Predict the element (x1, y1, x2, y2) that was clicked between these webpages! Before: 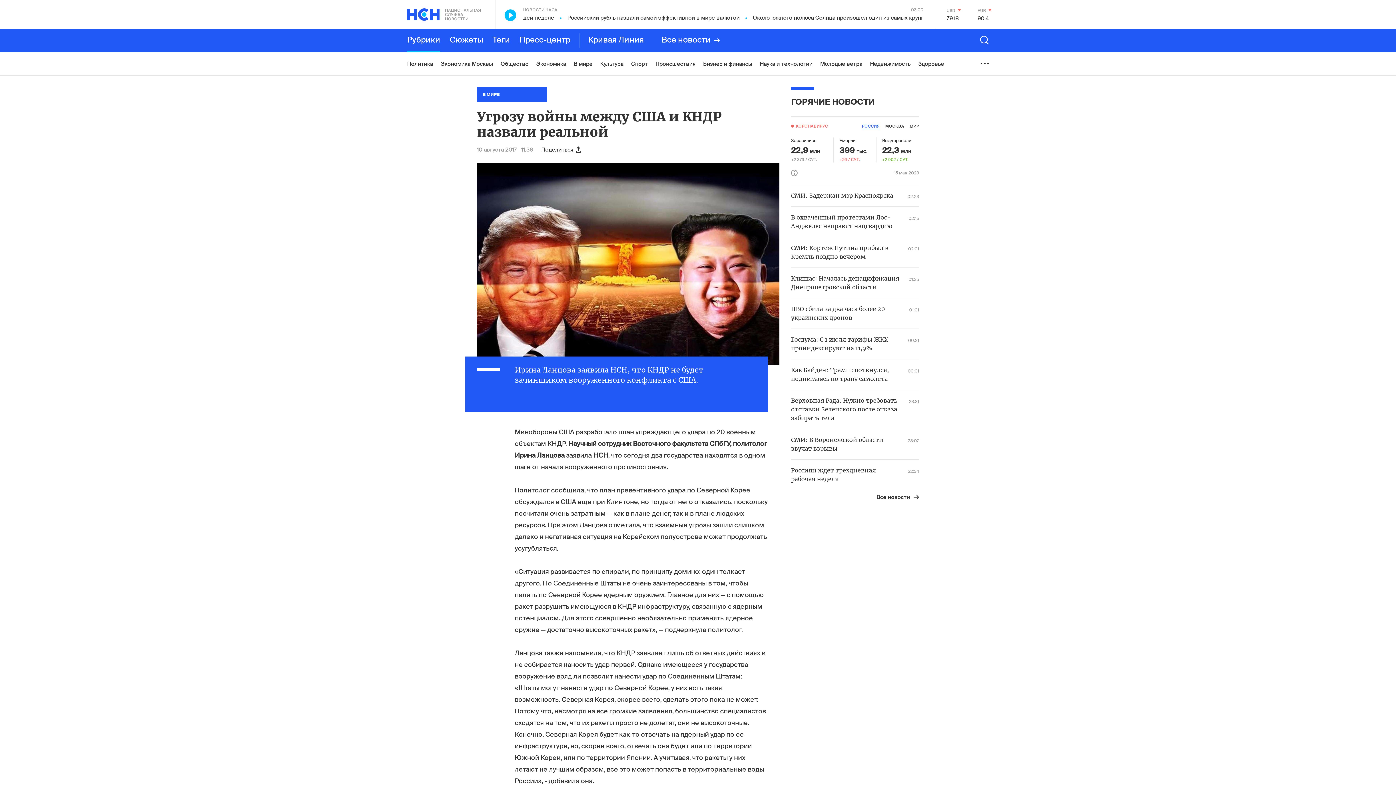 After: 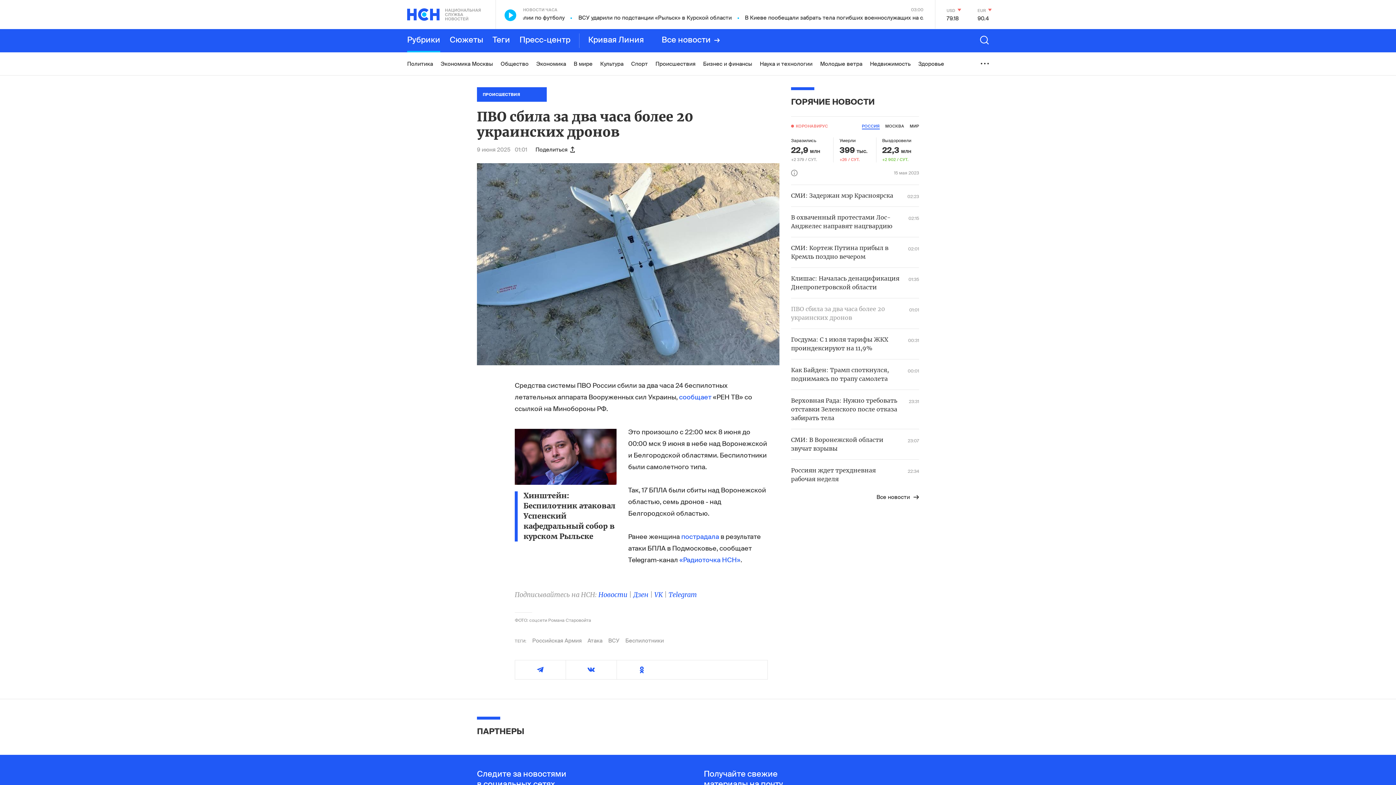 Action: label: ПВО сбила за два часа более 20 украинских дронов
01:01 bbox: (791, 305, 919, 322)